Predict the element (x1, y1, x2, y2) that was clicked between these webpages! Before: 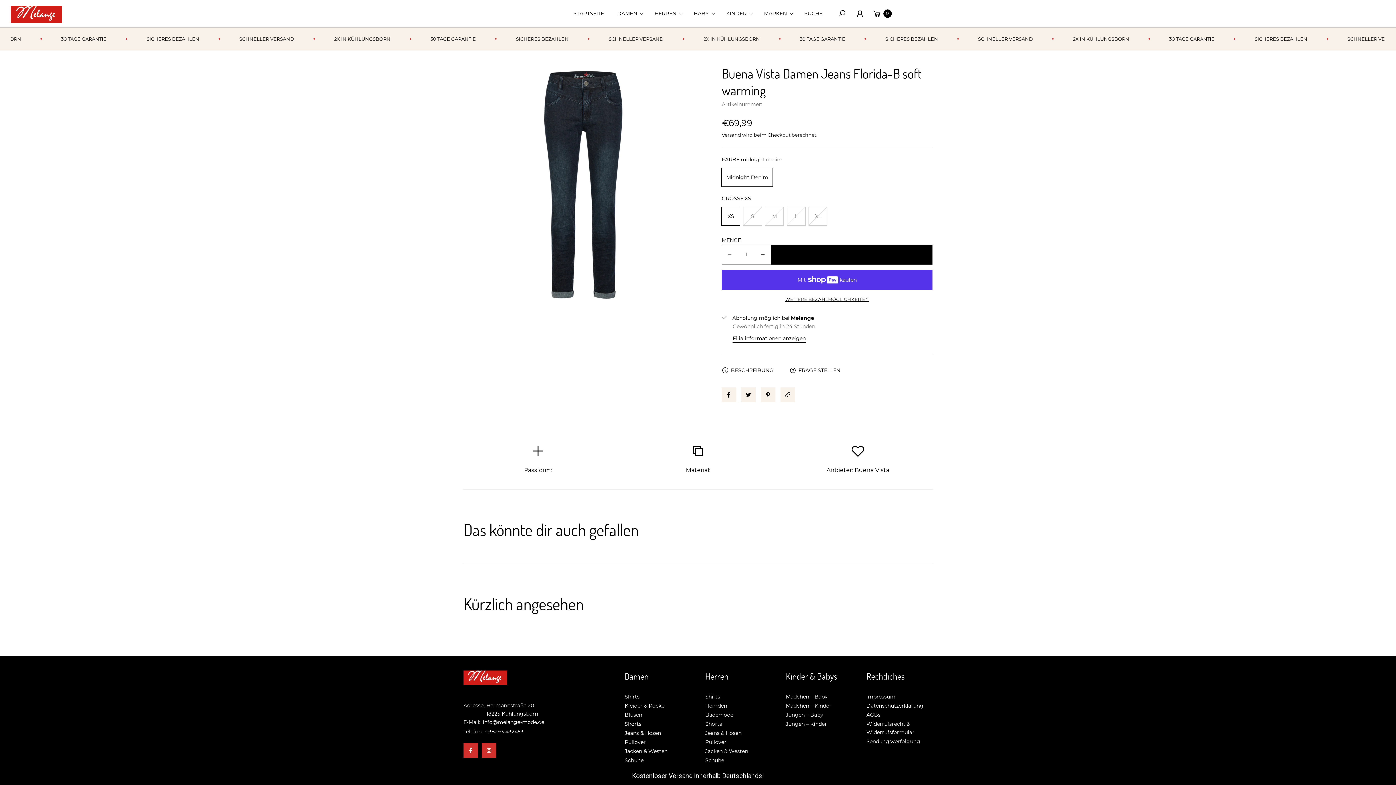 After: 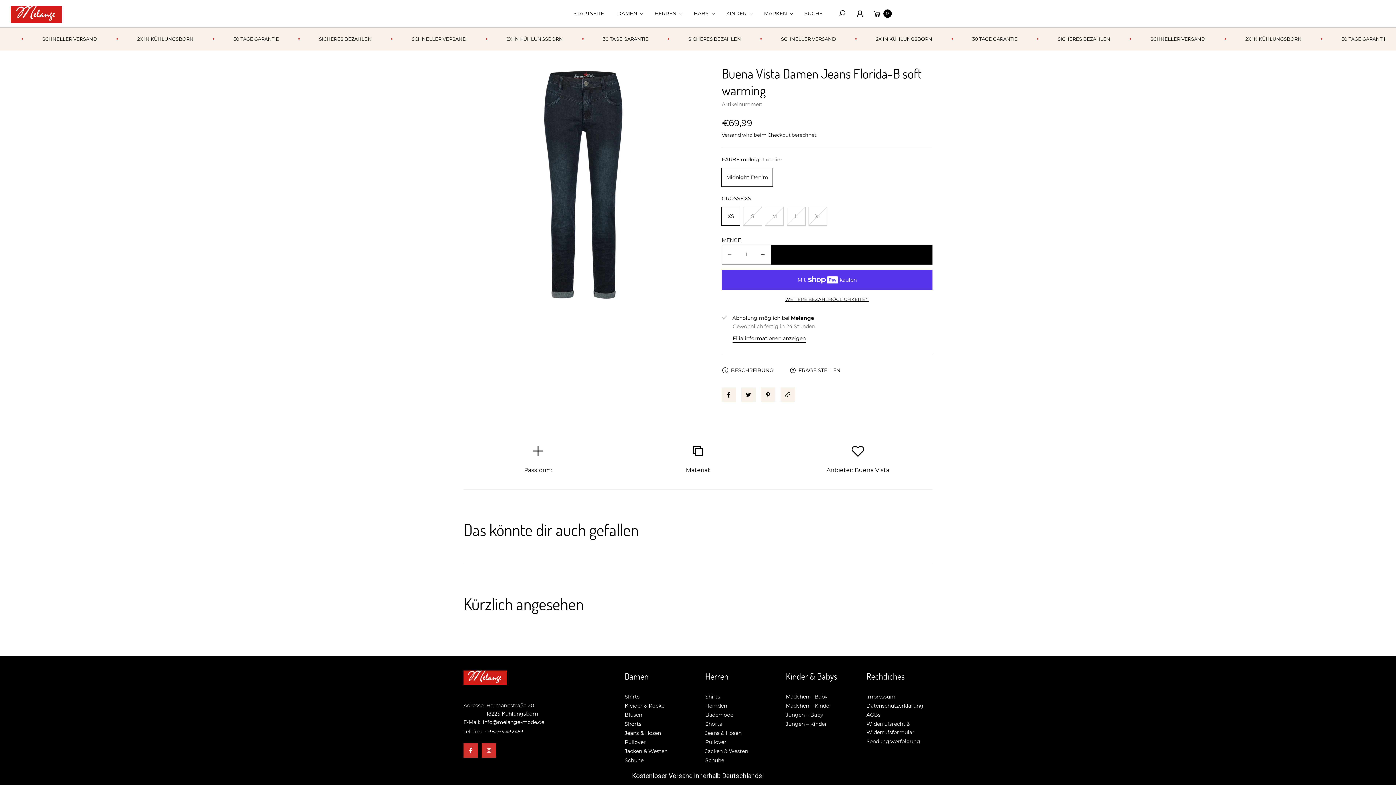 Action: label: Menge für Buena Vista Damen Jeans Florida-B soft warming verringern bbox: (722, 245, 736, 264)